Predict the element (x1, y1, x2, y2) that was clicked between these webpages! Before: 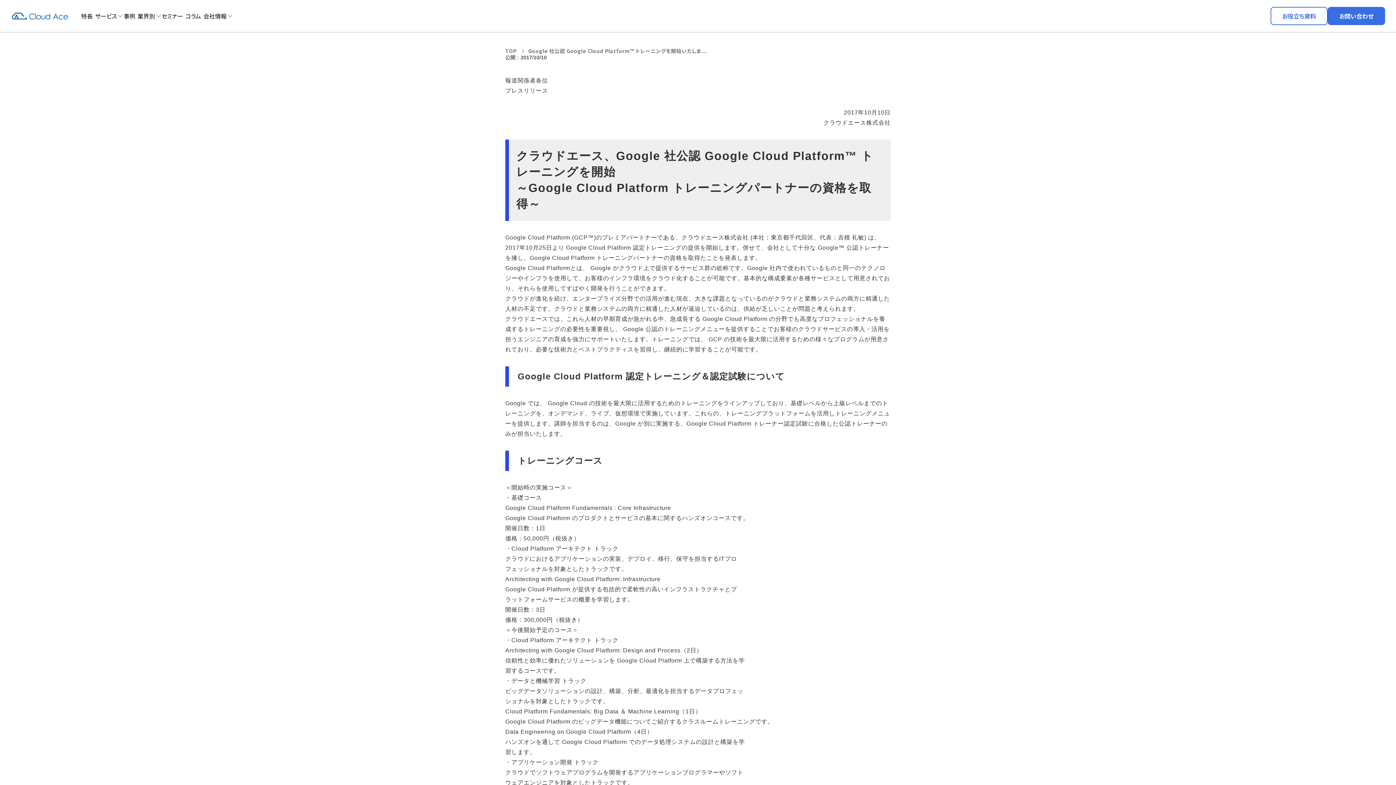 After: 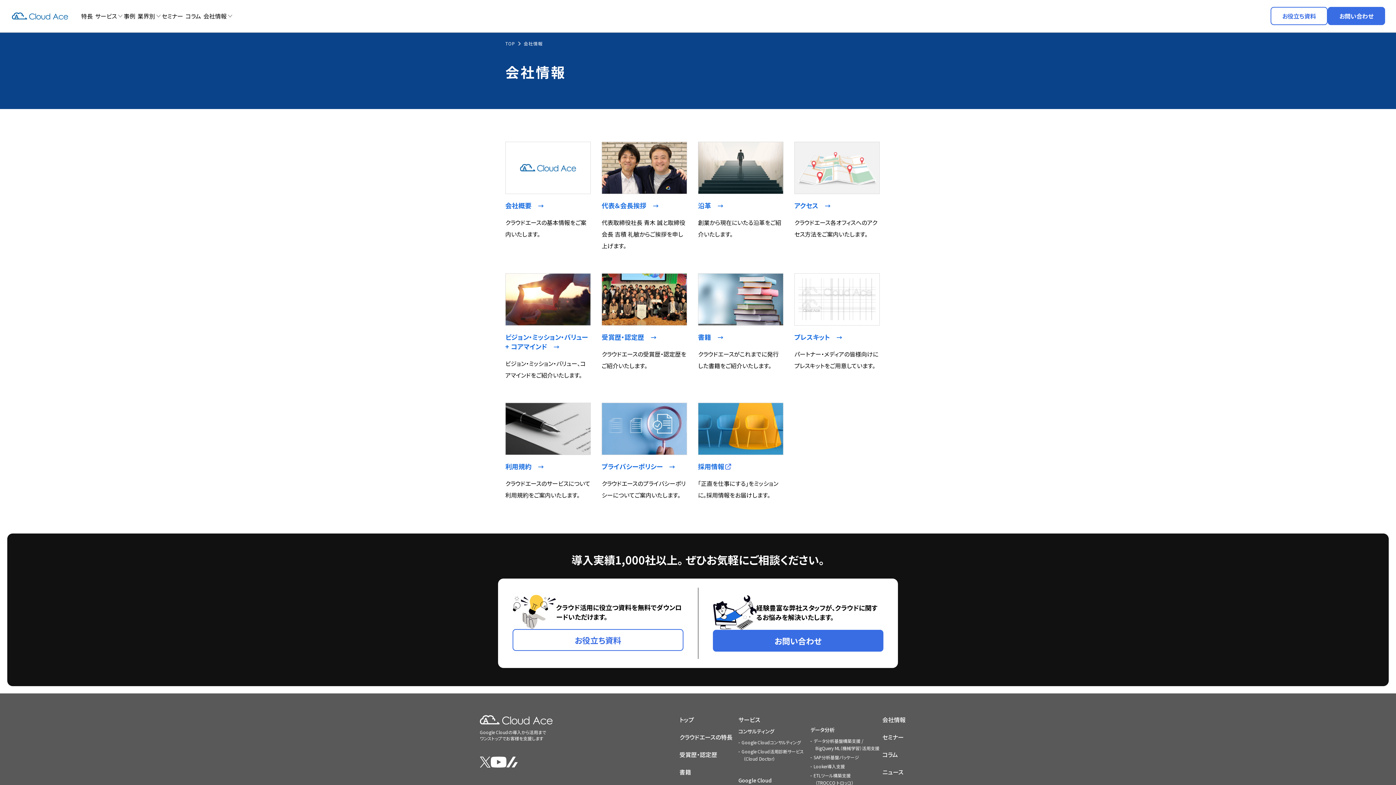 Action: bbox: (202, 9, 227, 22) label: 会社情報